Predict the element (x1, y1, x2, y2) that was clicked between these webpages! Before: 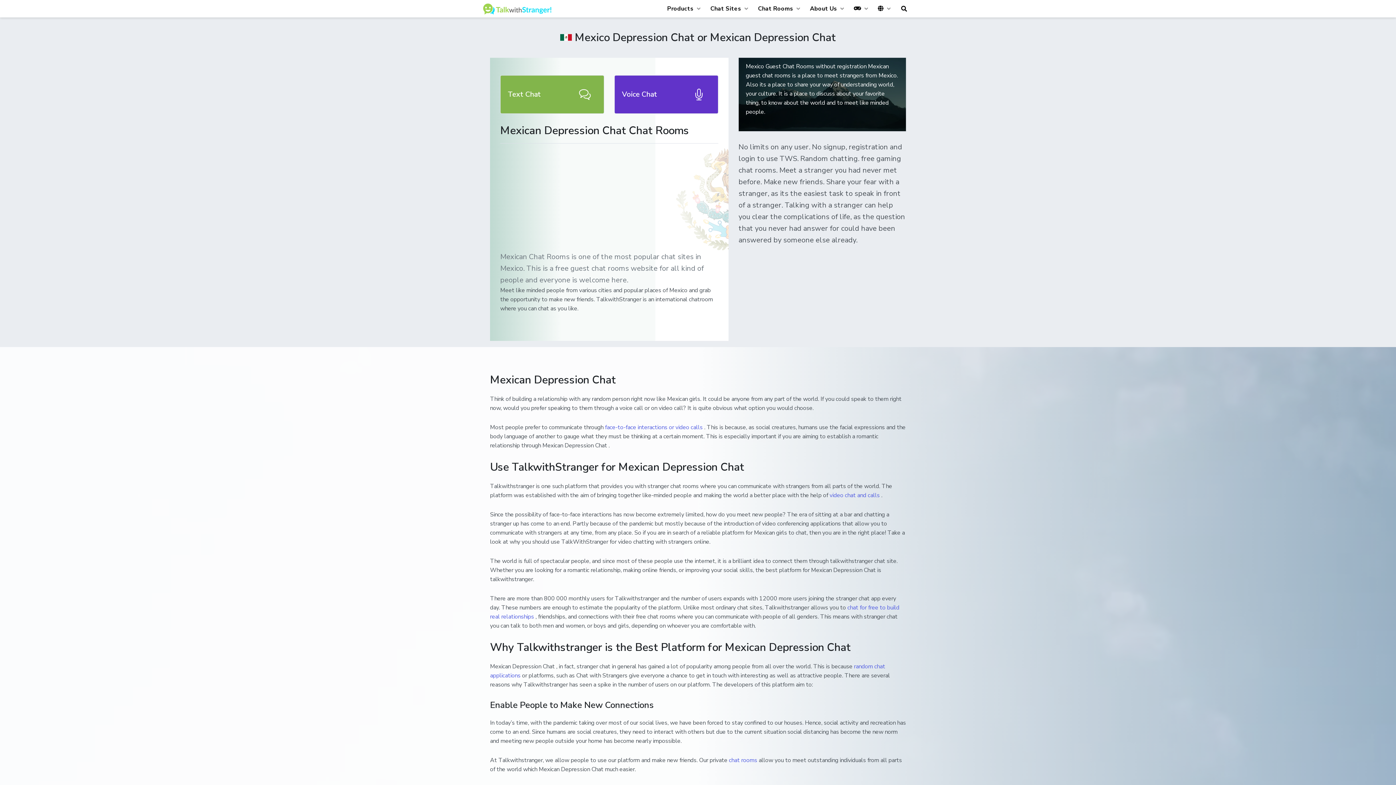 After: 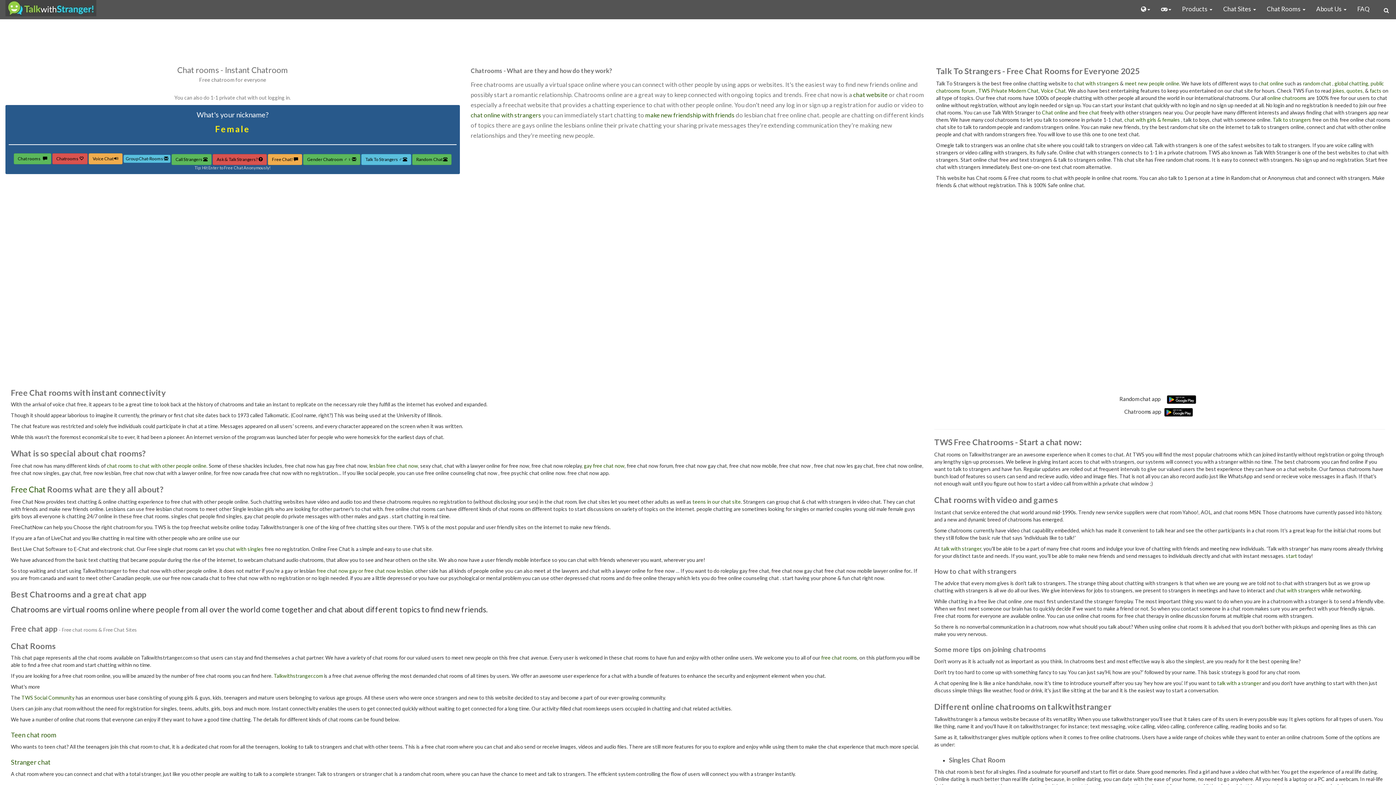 Action: bbox: (729, 756, 758, 764) label: chat rooms 